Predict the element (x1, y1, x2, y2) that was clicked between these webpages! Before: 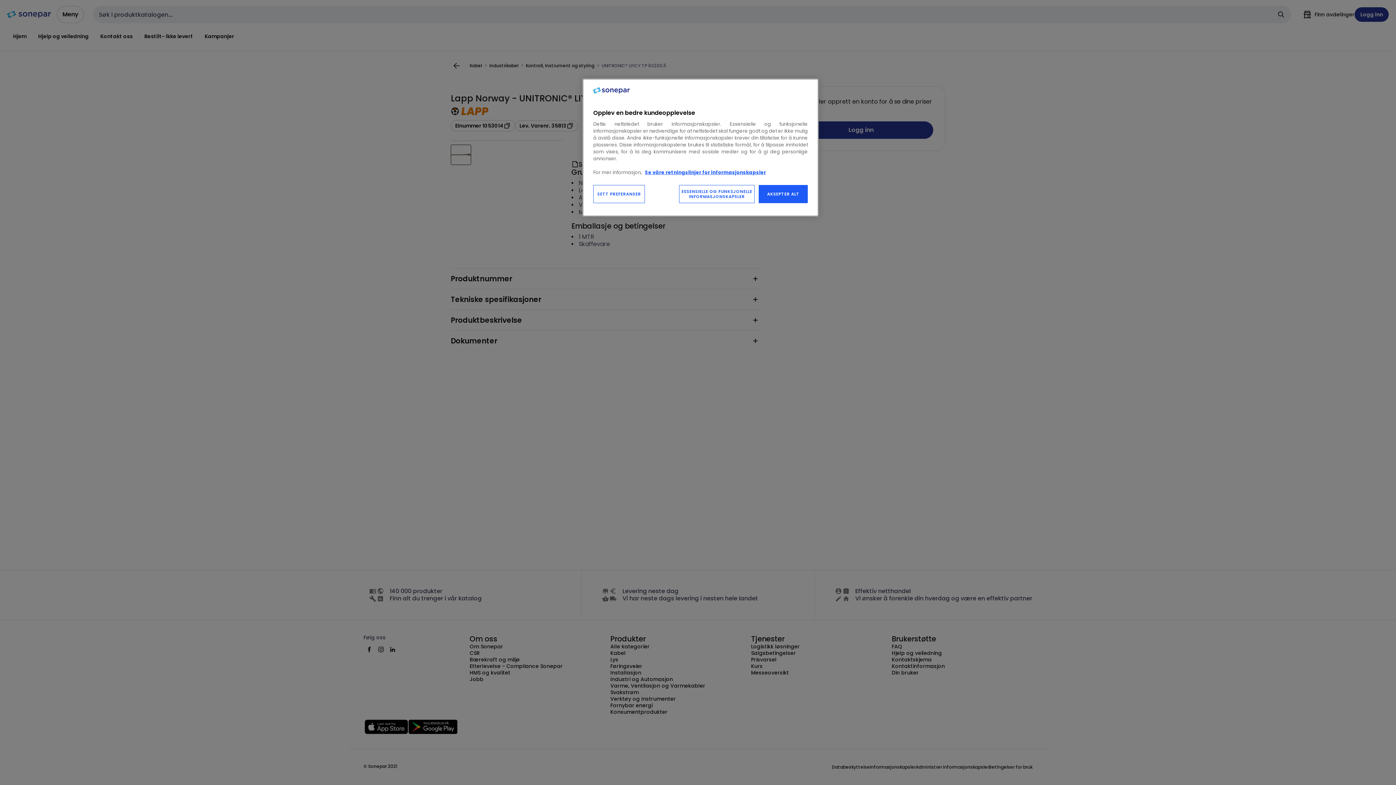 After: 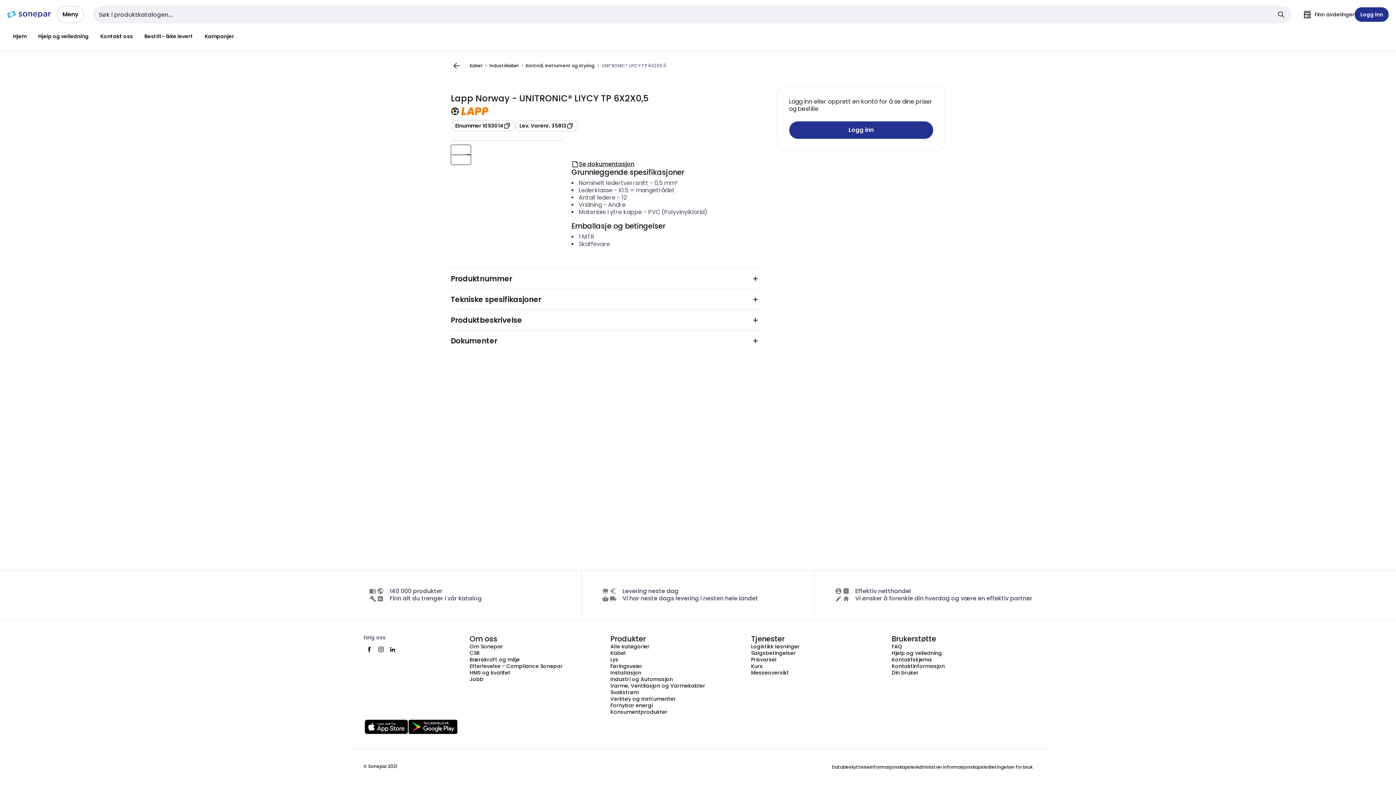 Action: bbox: (758, 185, 808, 203) label: AKSEPTER ALT